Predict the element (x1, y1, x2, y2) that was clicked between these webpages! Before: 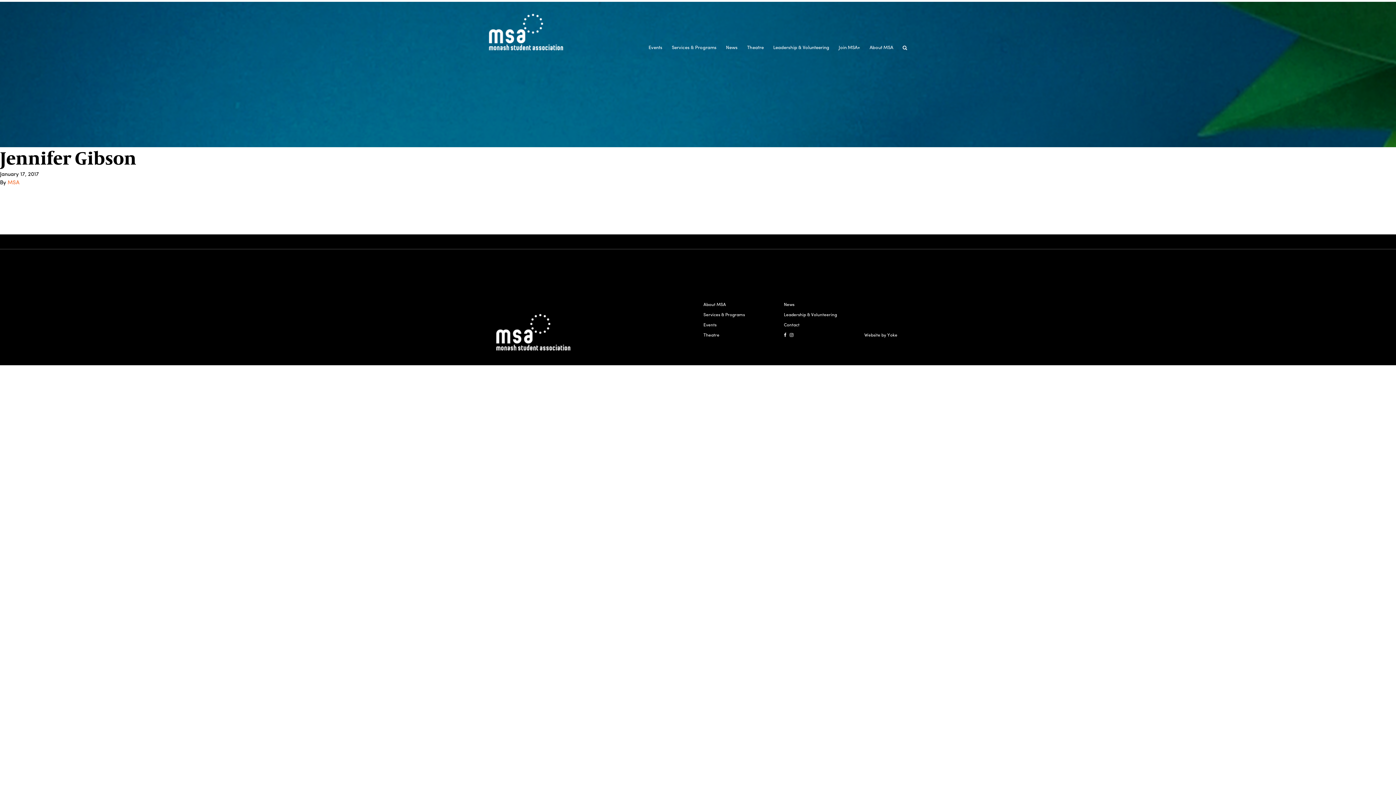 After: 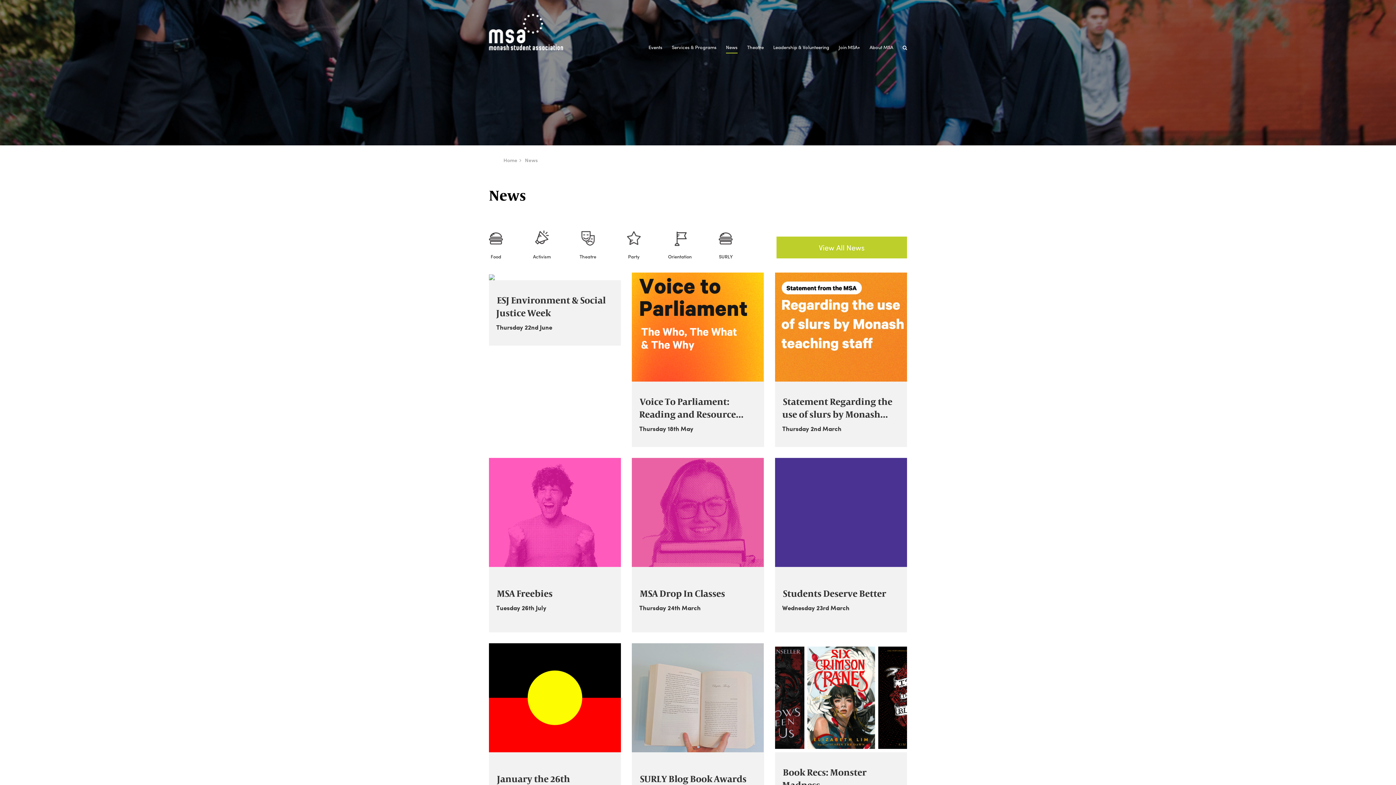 Action: label: News bbox: (784, 300, 794, 307)